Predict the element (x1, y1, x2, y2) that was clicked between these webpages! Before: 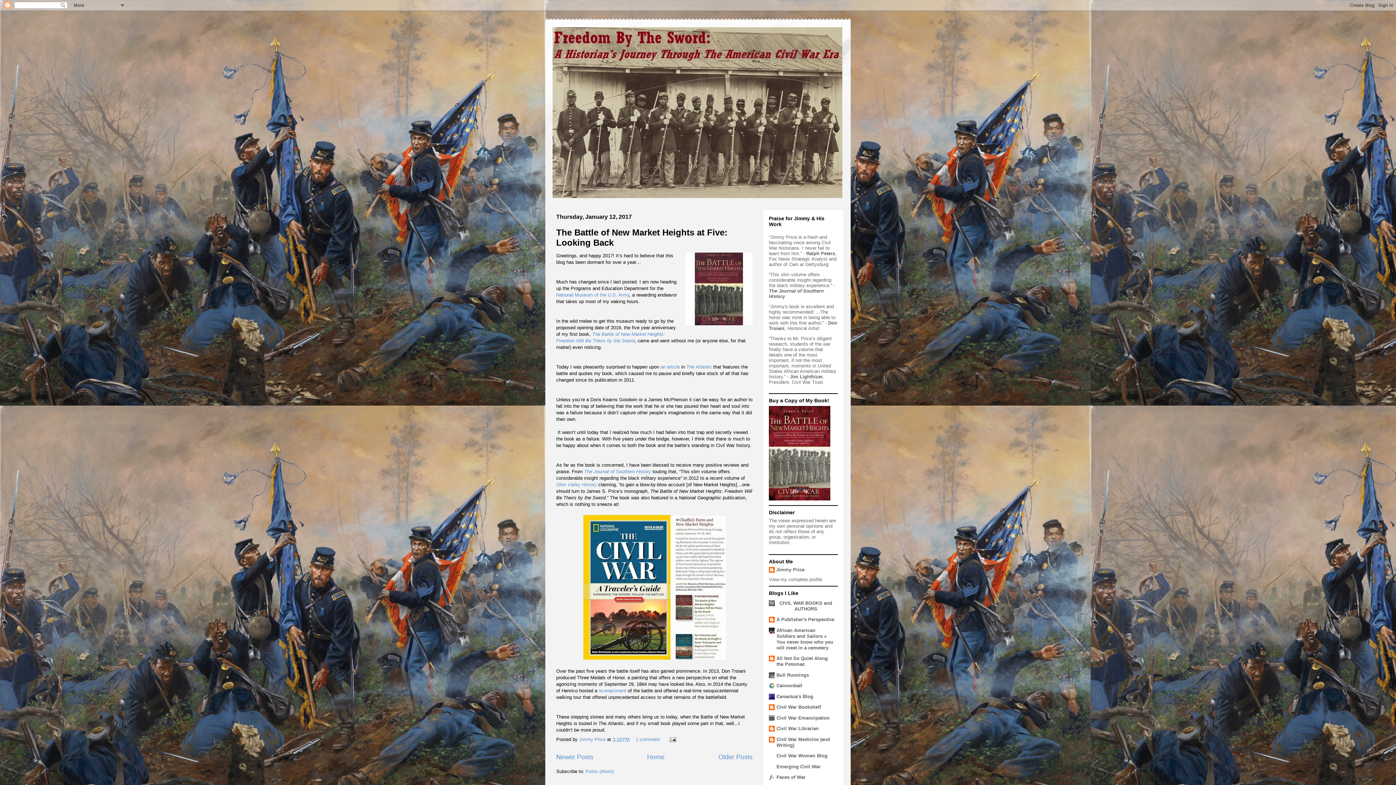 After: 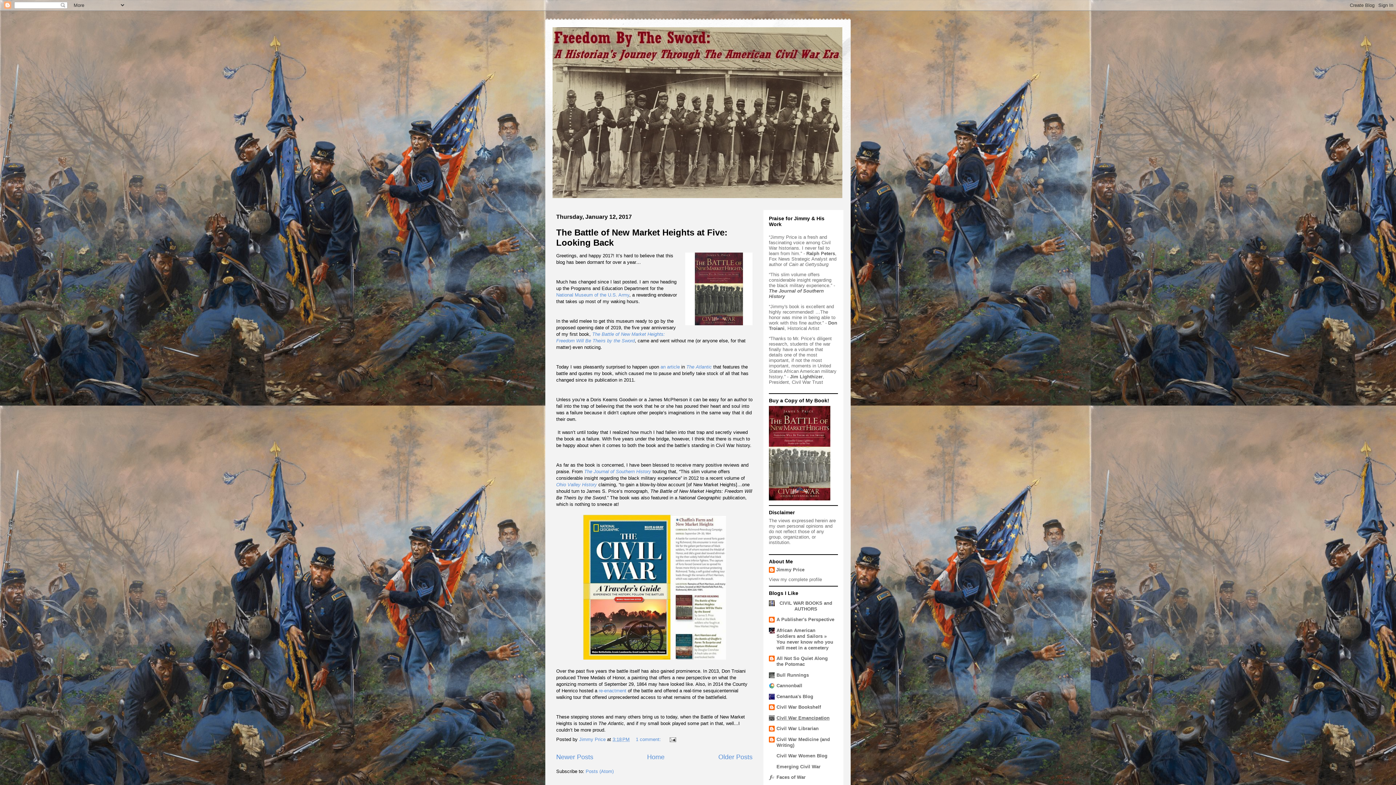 Action: bbox: (776, 715, 829, 721) label: Civil War Emancipation